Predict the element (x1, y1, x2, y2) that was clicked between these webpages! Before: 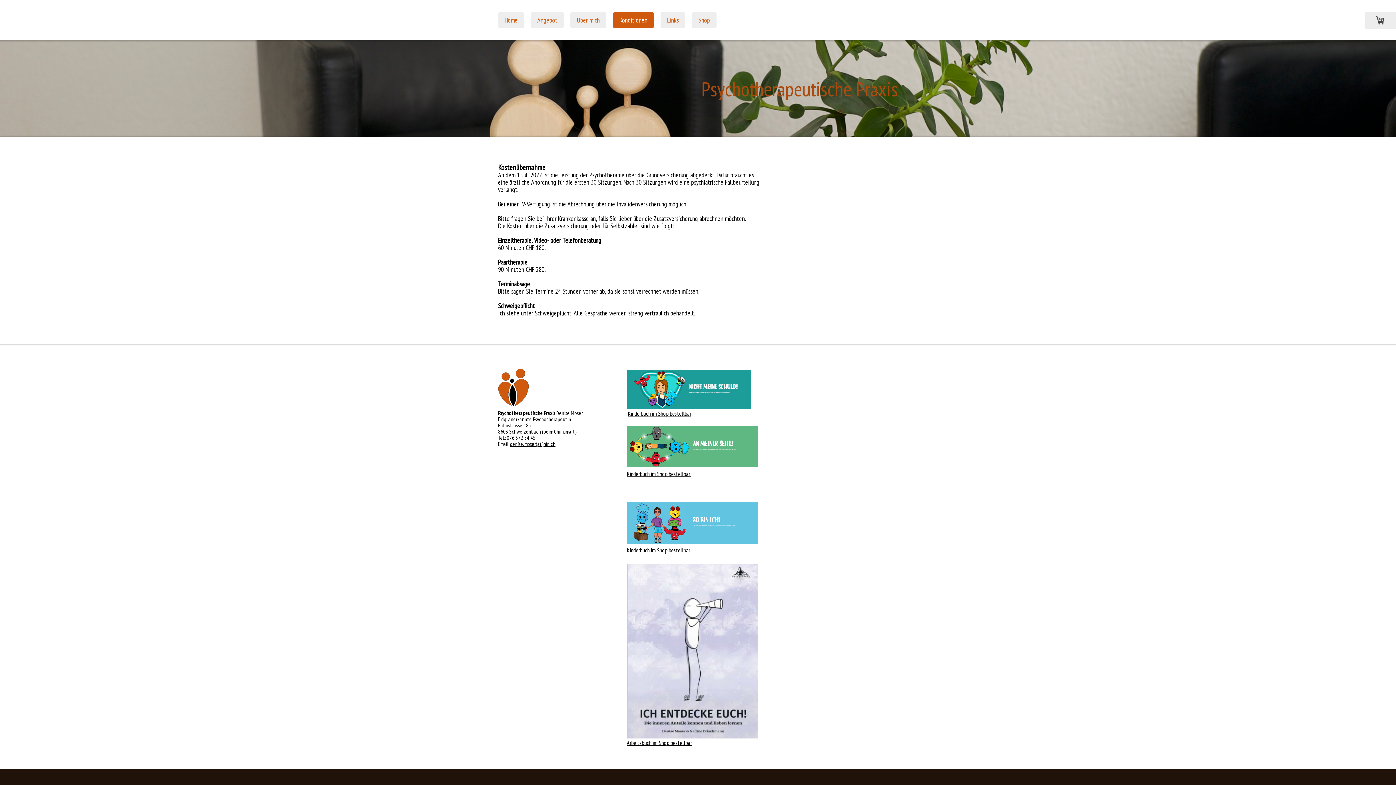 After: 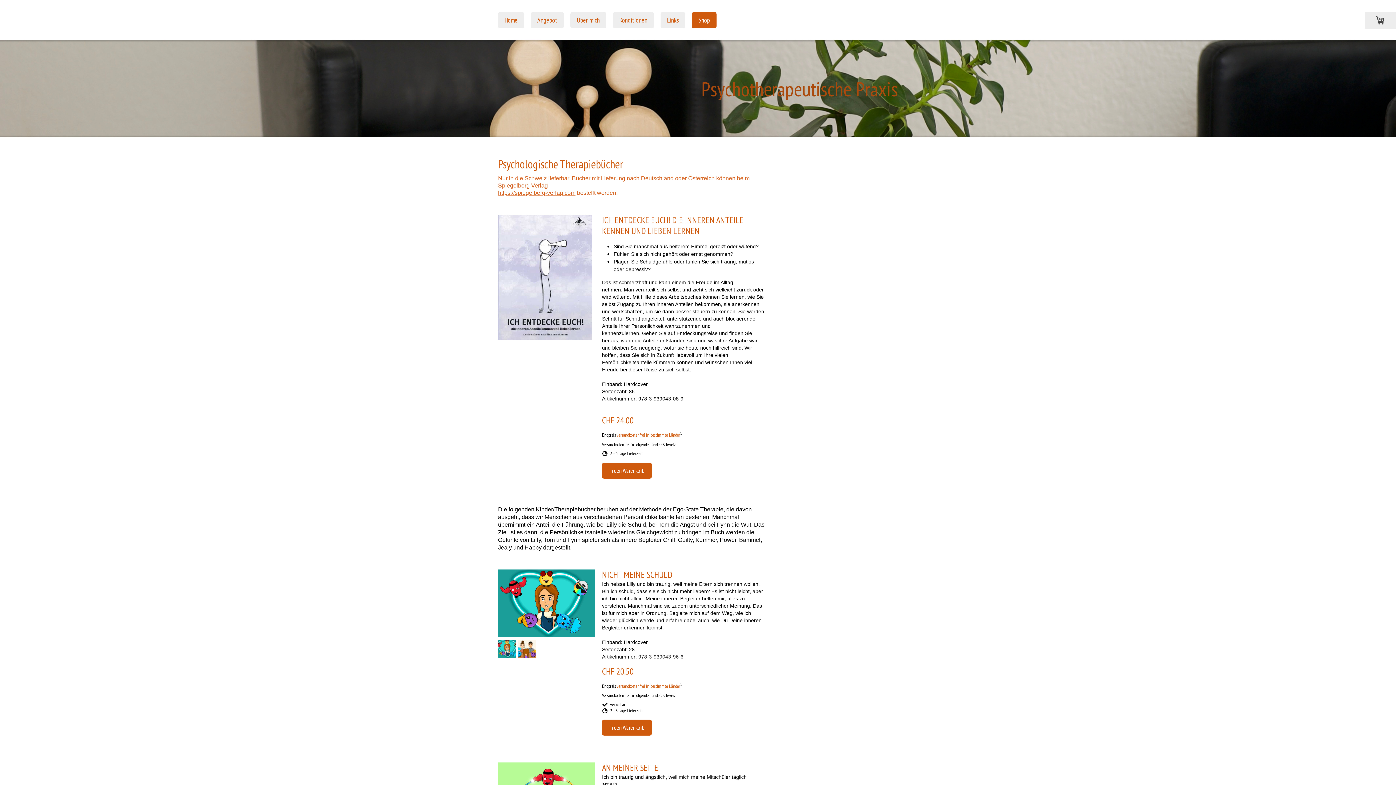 Action: bbox: (626, 425, 758, 432)